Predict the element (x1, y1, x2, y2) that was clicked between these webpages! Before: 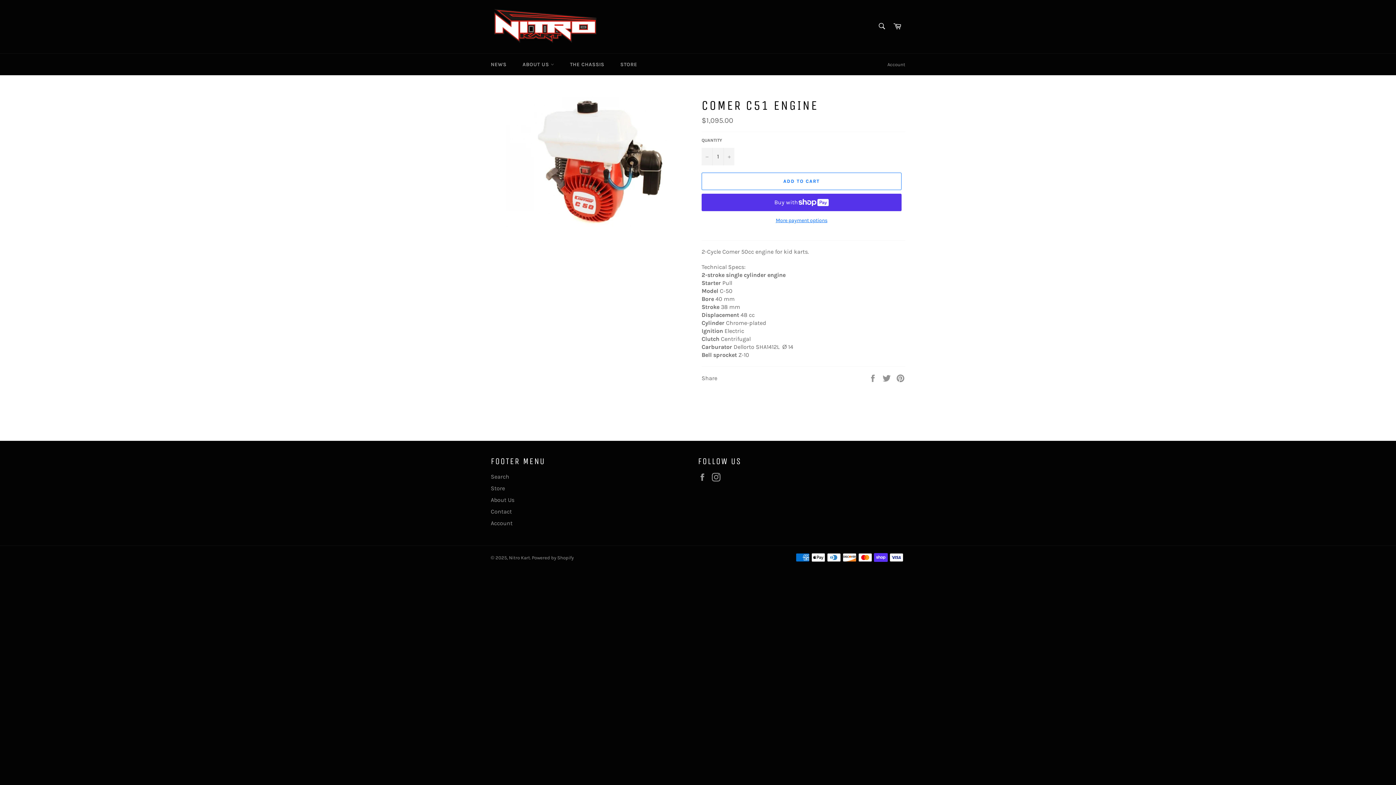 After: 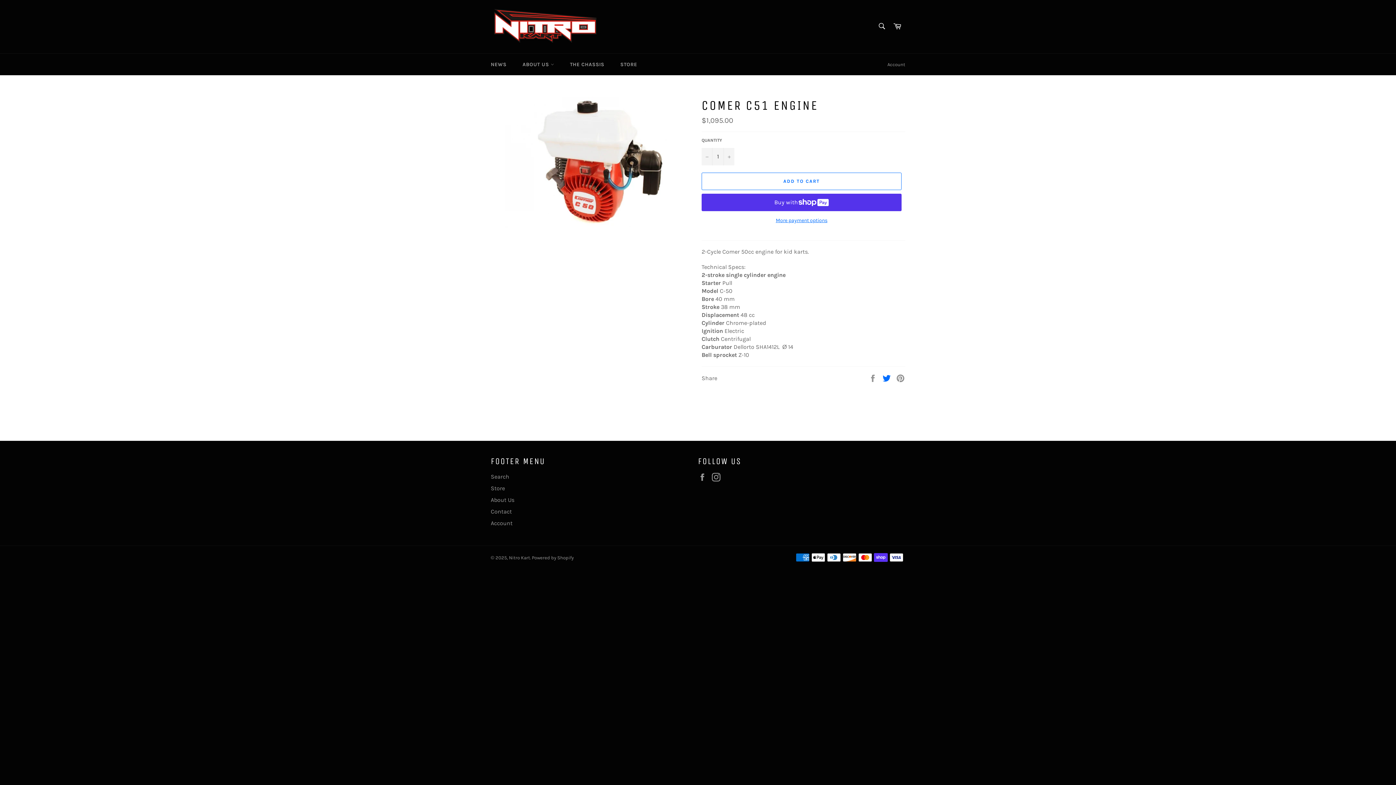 Action: bbox: (882, 374, 892, 381) label:  
Tweet on Twitter